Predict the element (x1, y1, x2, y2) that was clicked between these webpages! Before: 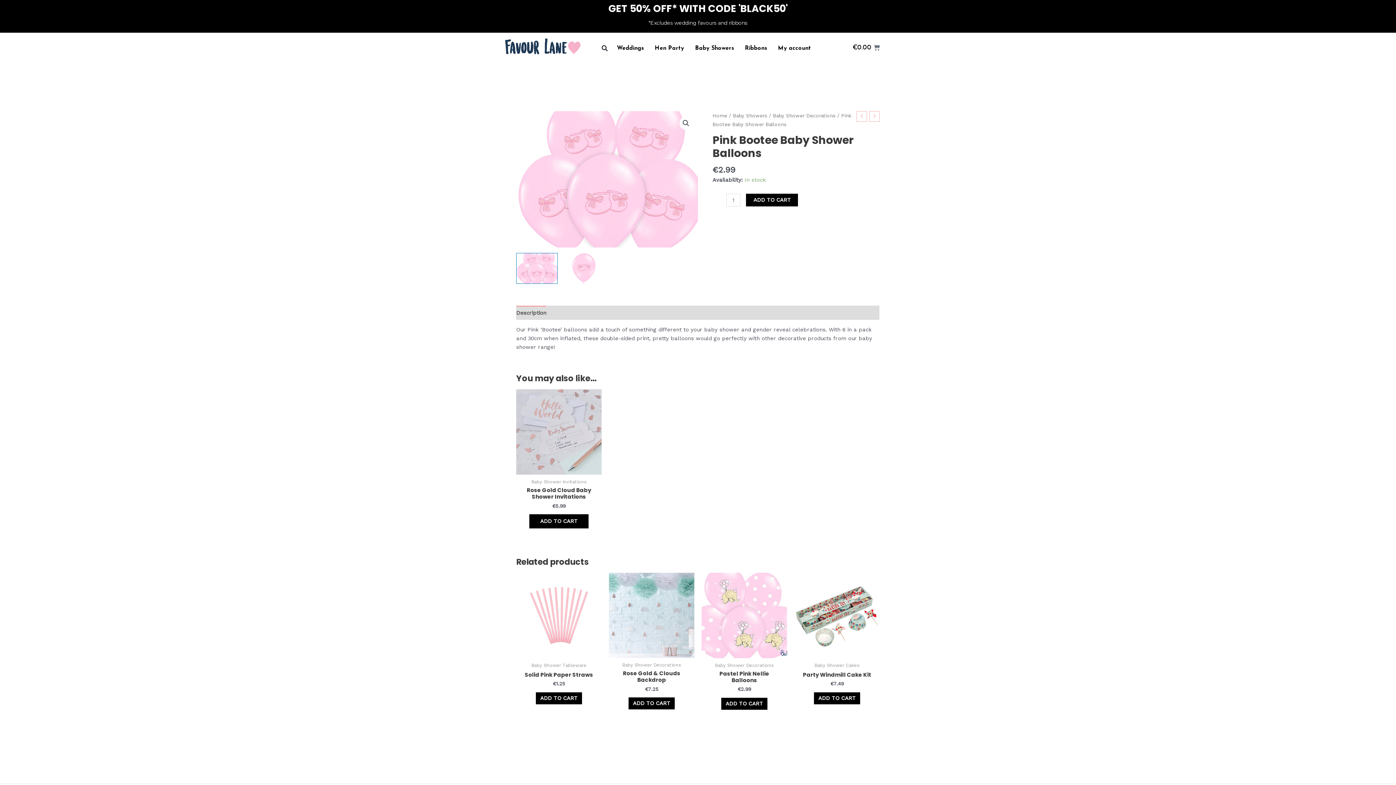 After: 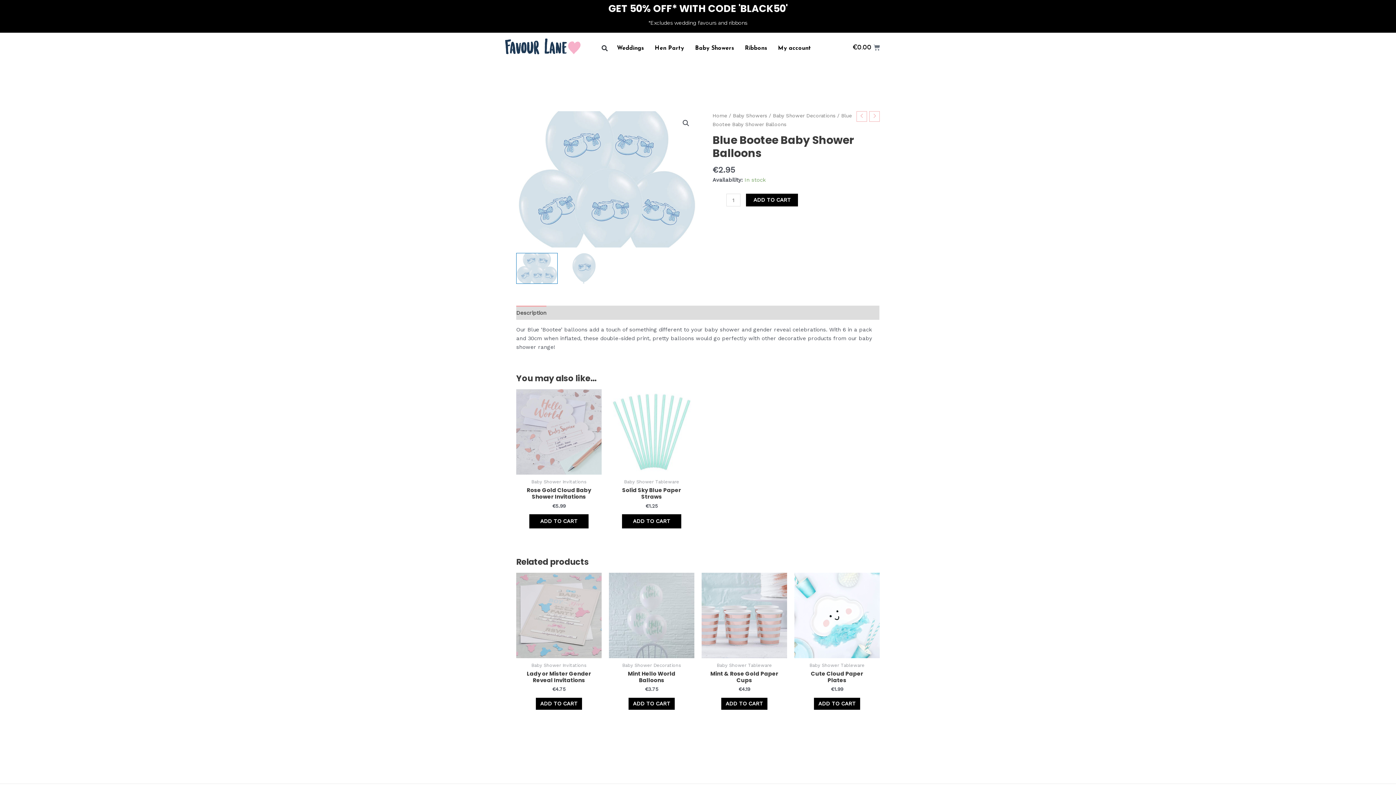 Action: bbox: (856, 111, 867, 121)